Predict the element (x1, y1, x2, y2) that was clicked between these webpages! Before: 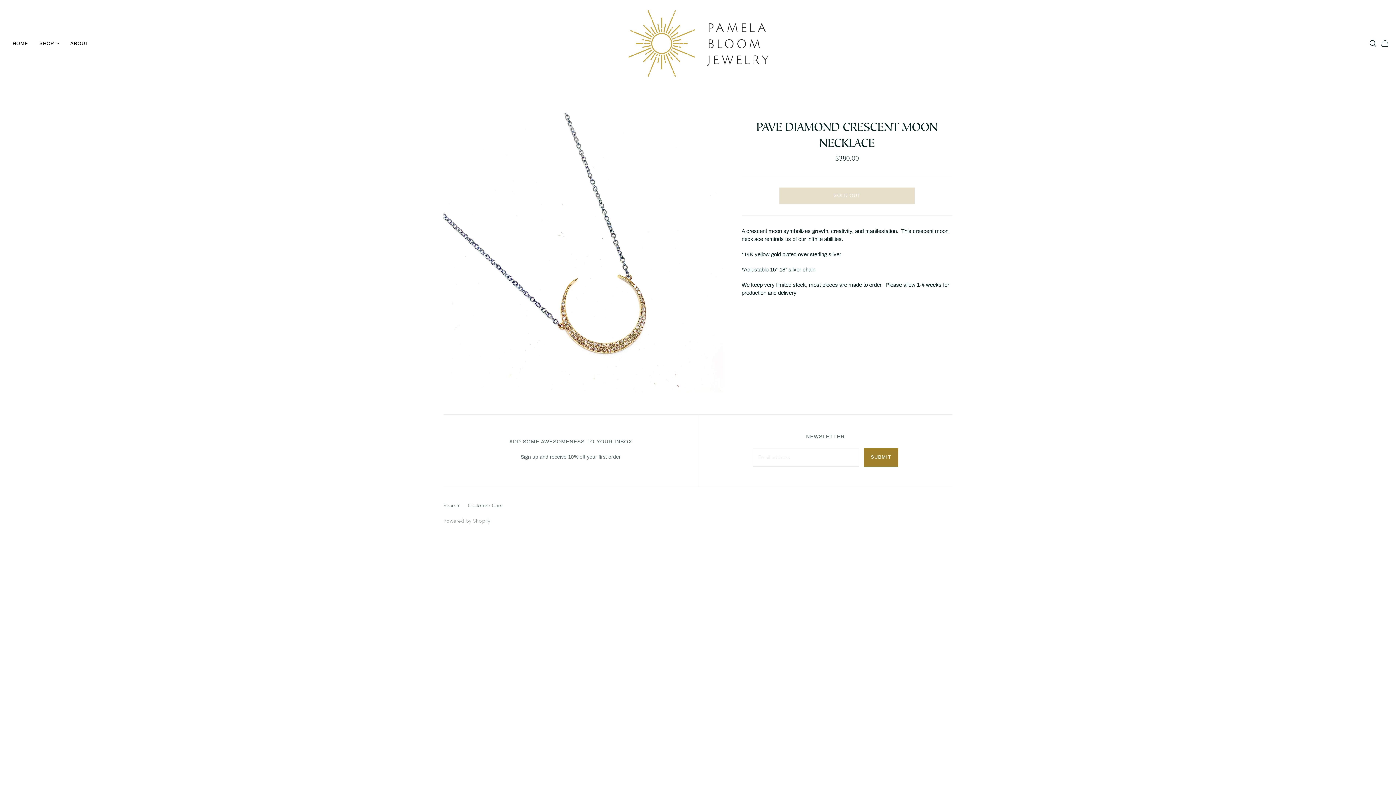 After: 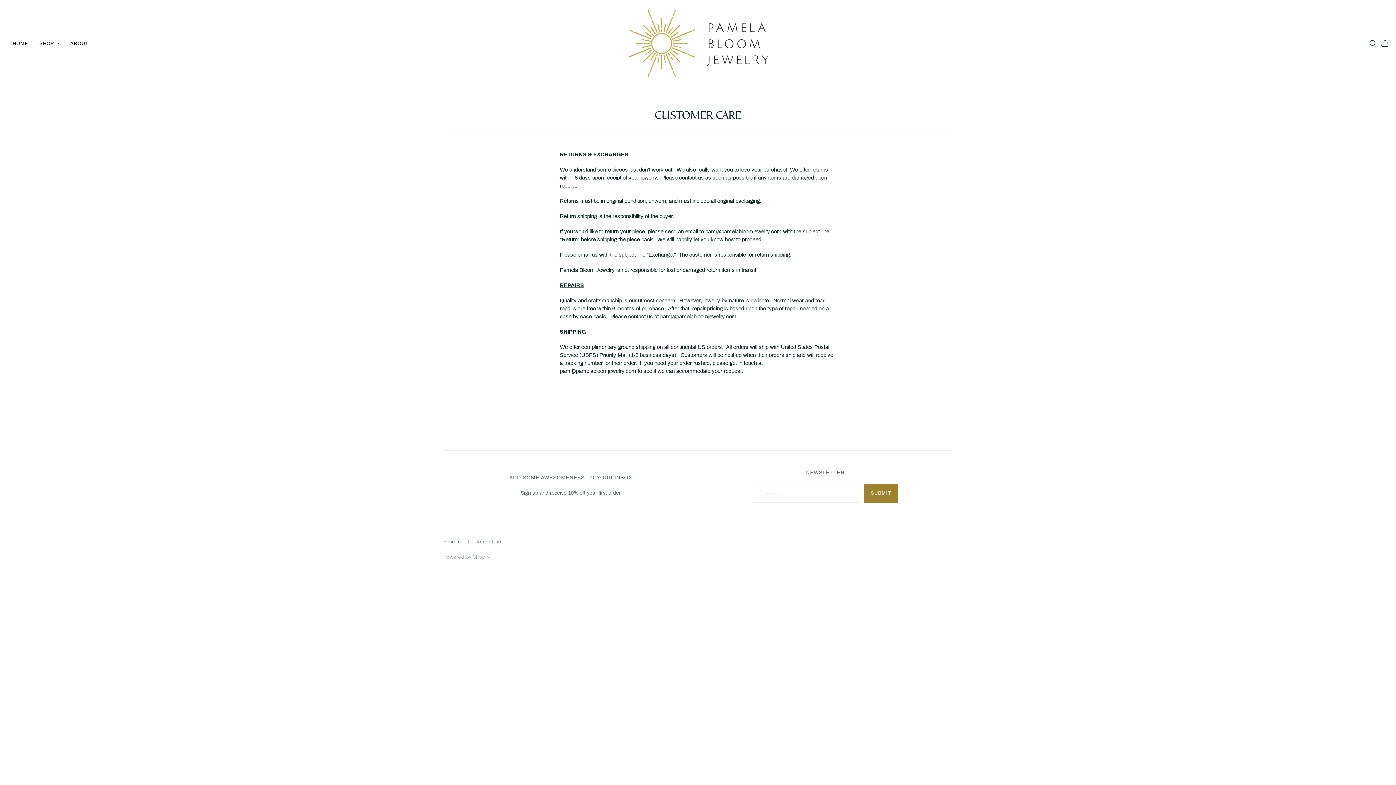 Action: label: Customer Care bbox: (468, 502, 502, 509)